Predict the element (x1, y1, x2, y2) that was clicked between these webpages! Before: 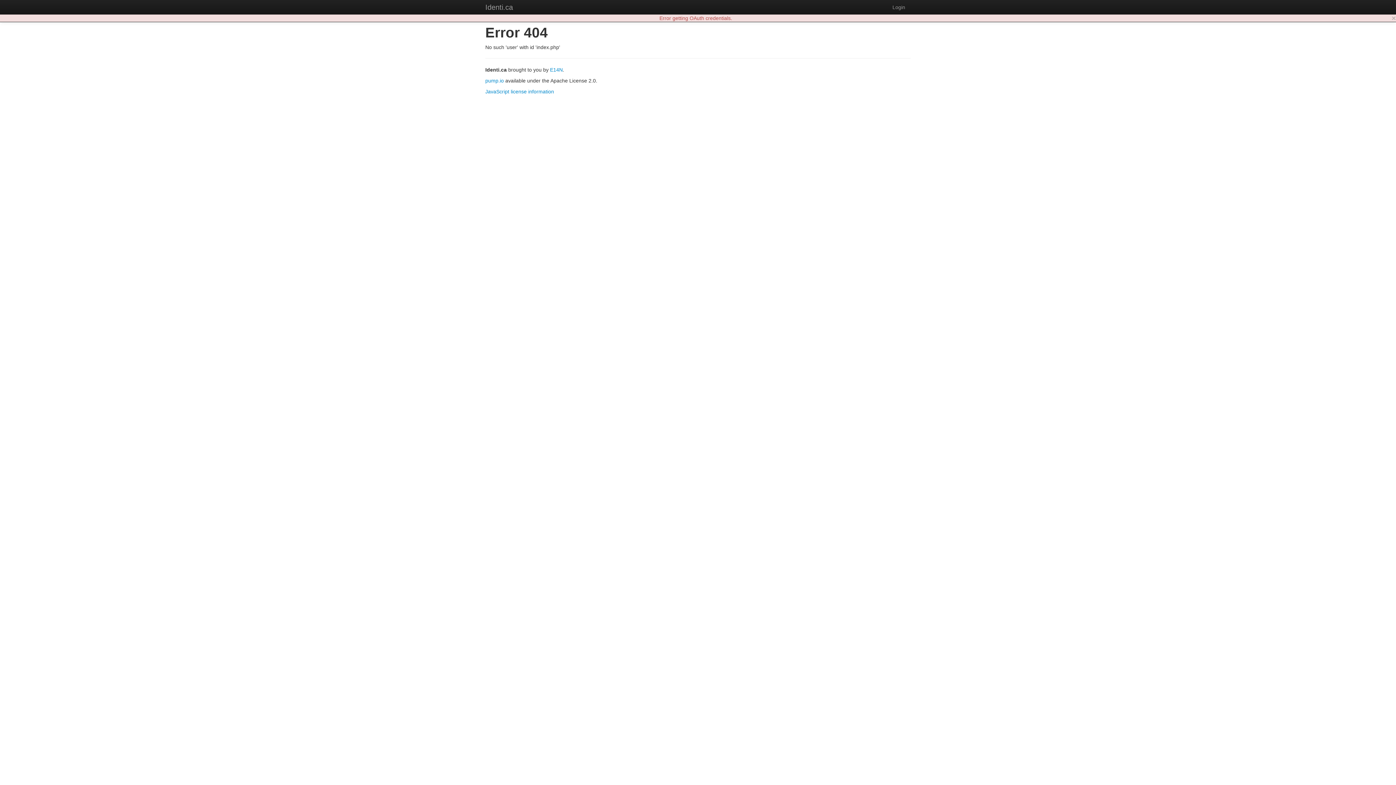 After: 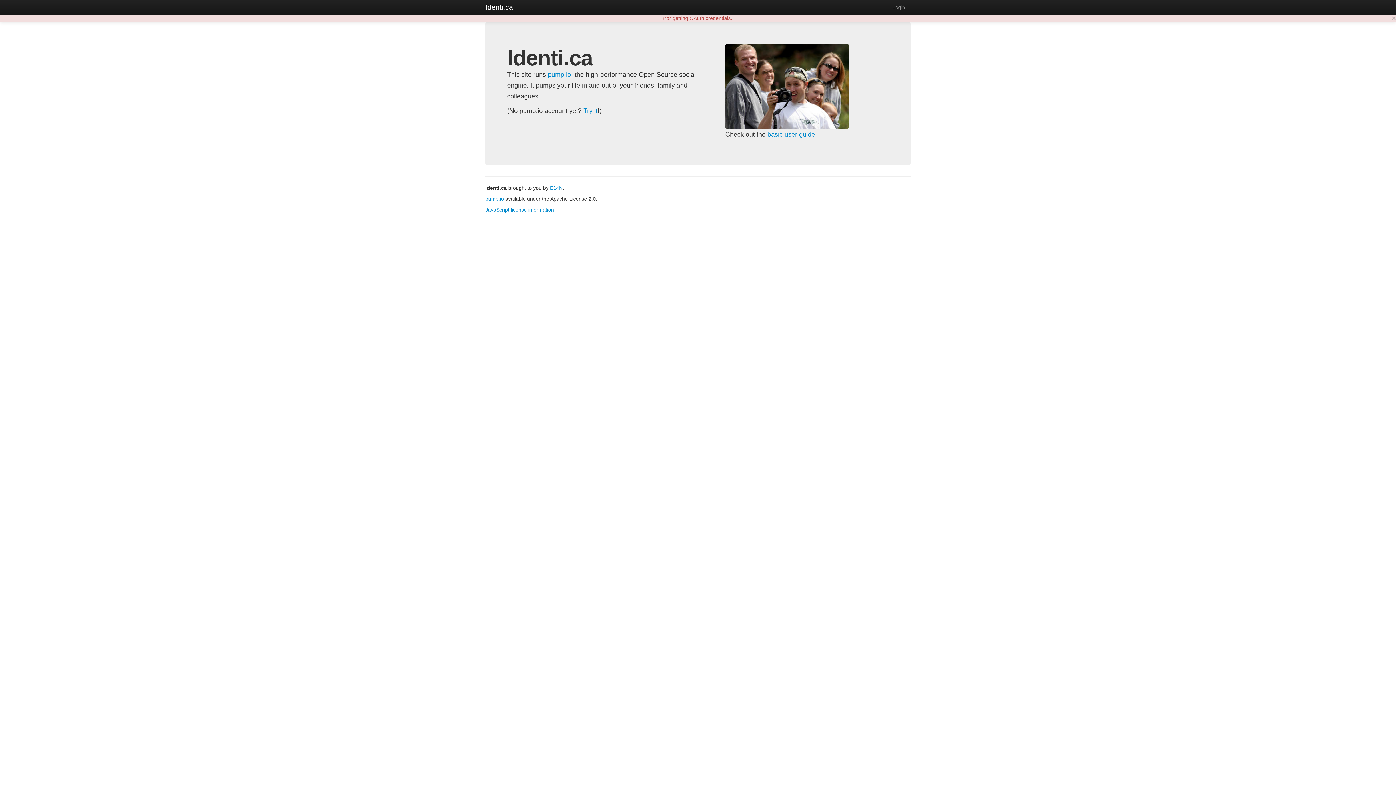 Action: label: Identi.ca bbox: (478, 0, 520, 14)